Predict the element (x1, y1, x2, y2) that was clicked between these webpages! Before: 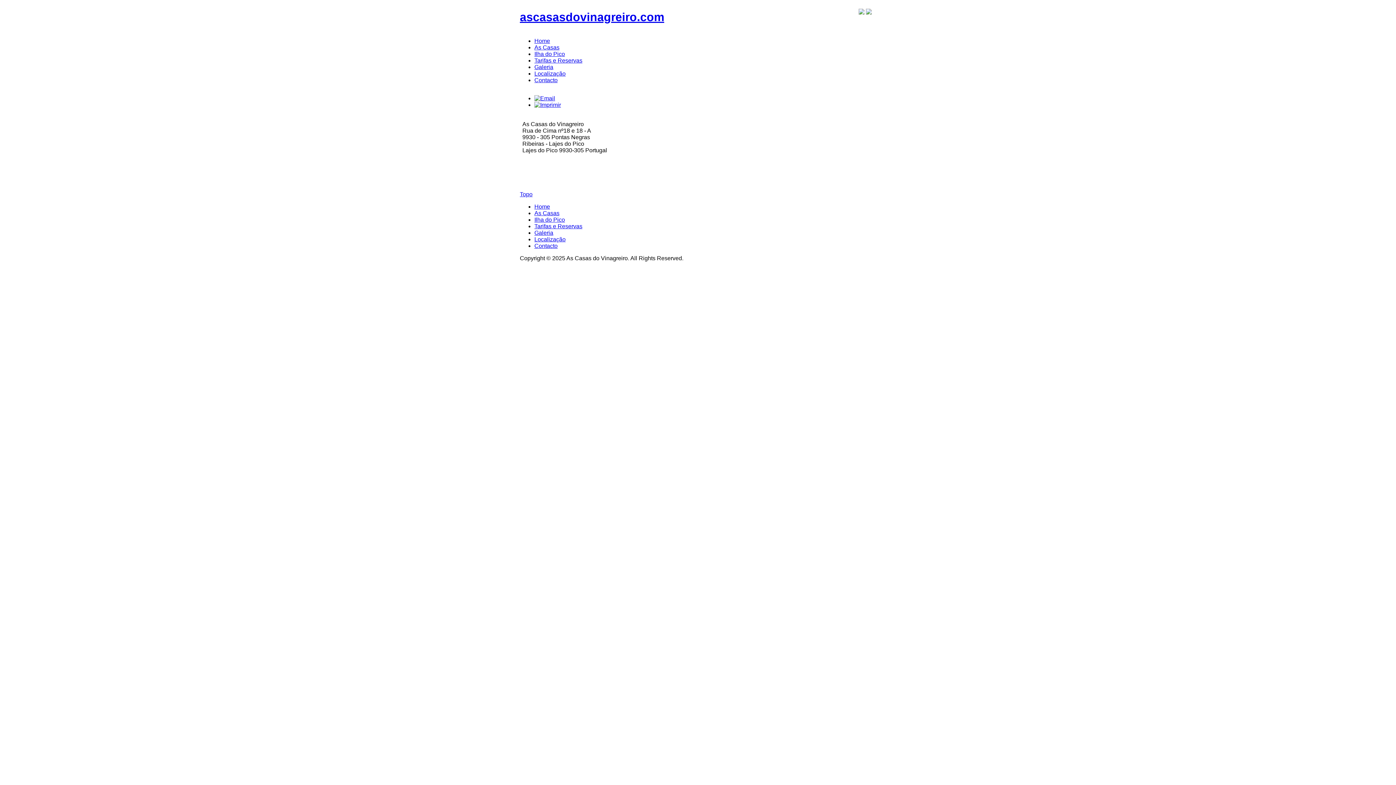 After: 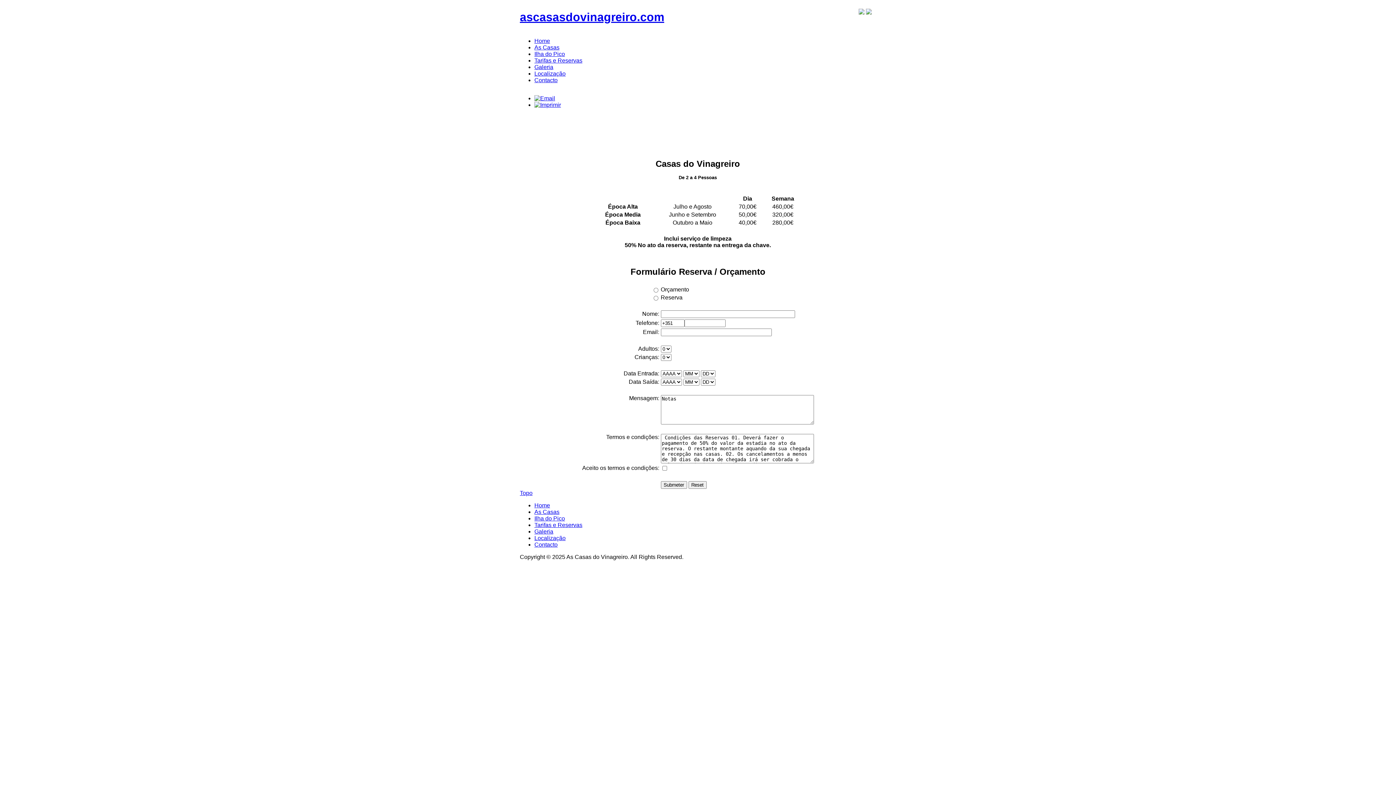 Action: bbox: (534, 57, 582, 63) label: Tarifas e Reservas